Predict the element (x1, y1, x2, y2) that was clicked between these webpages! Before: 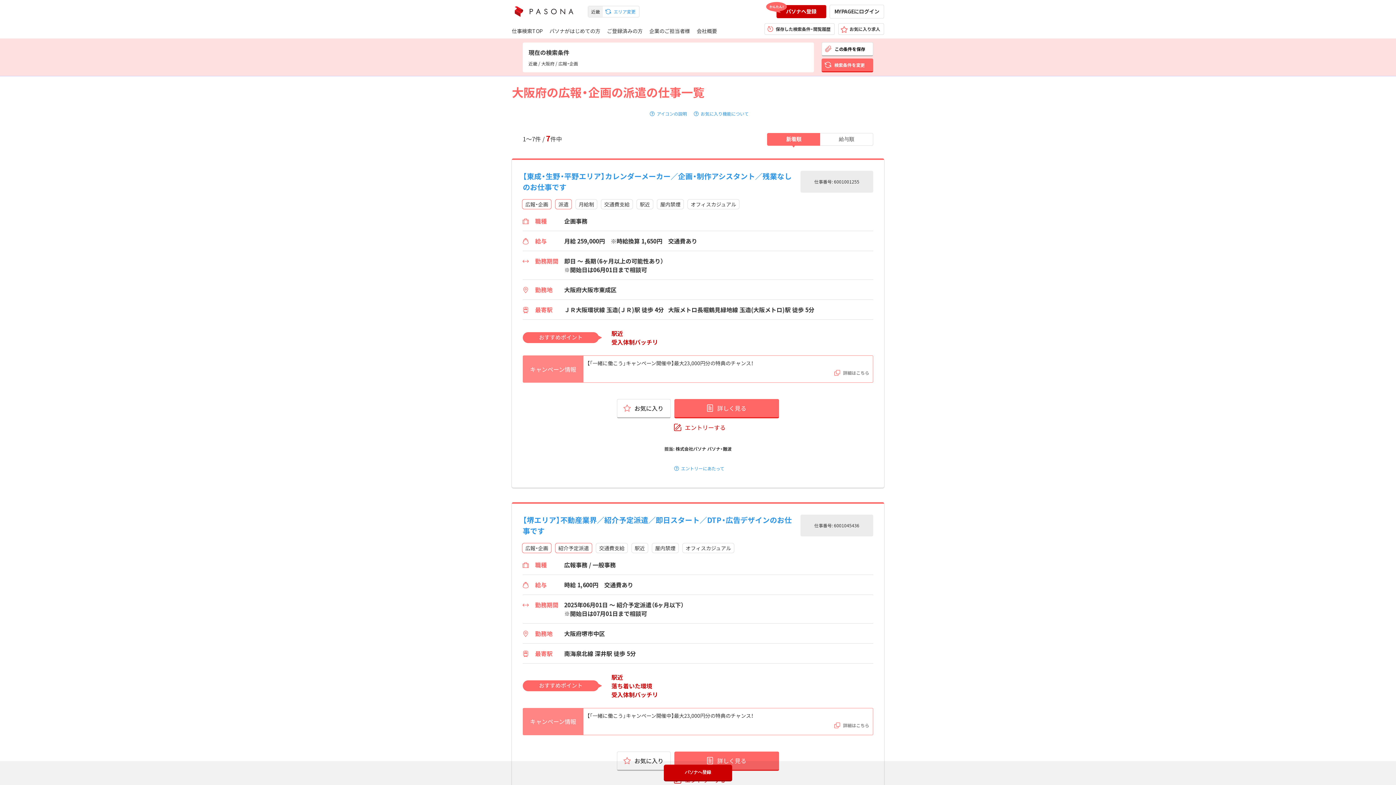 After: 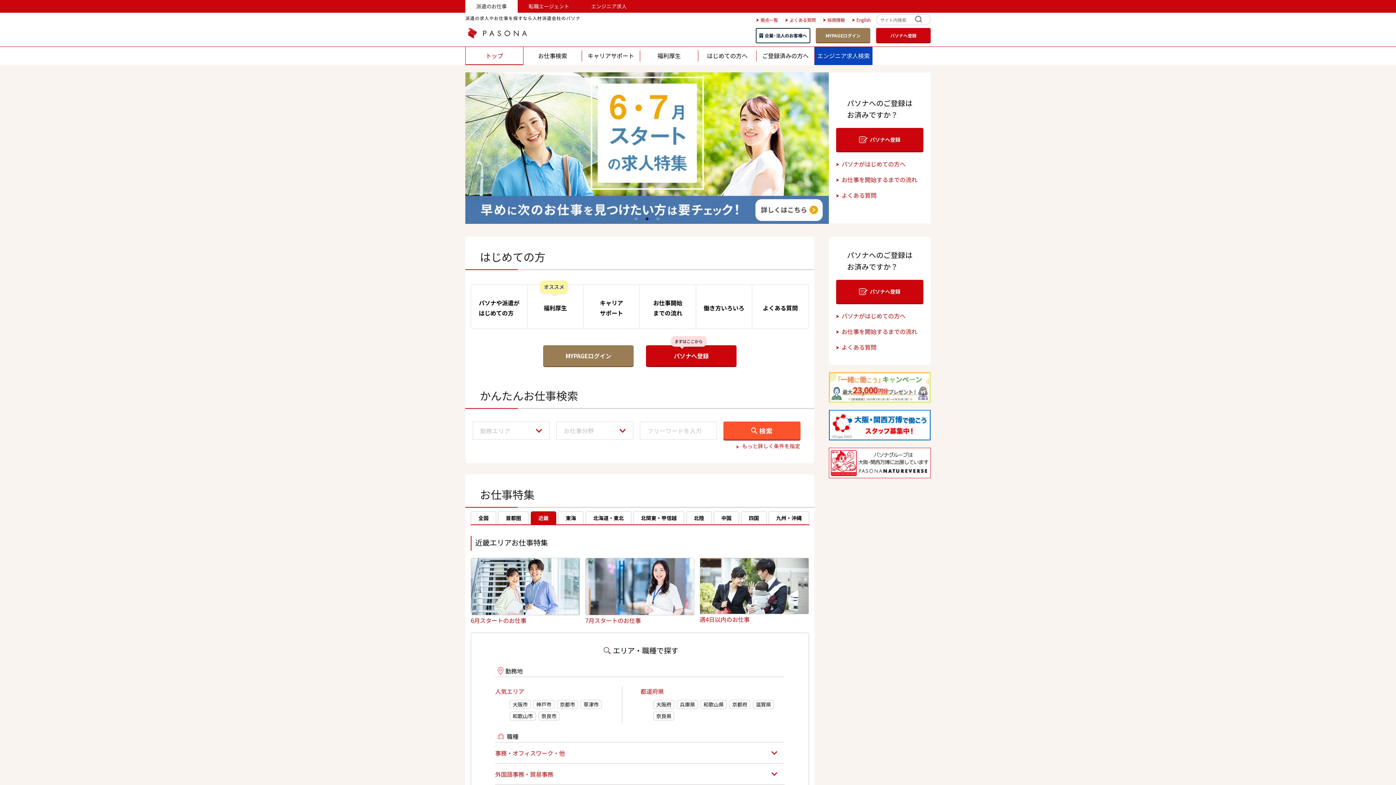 Action: bbox: (512, 0, 576, 23)